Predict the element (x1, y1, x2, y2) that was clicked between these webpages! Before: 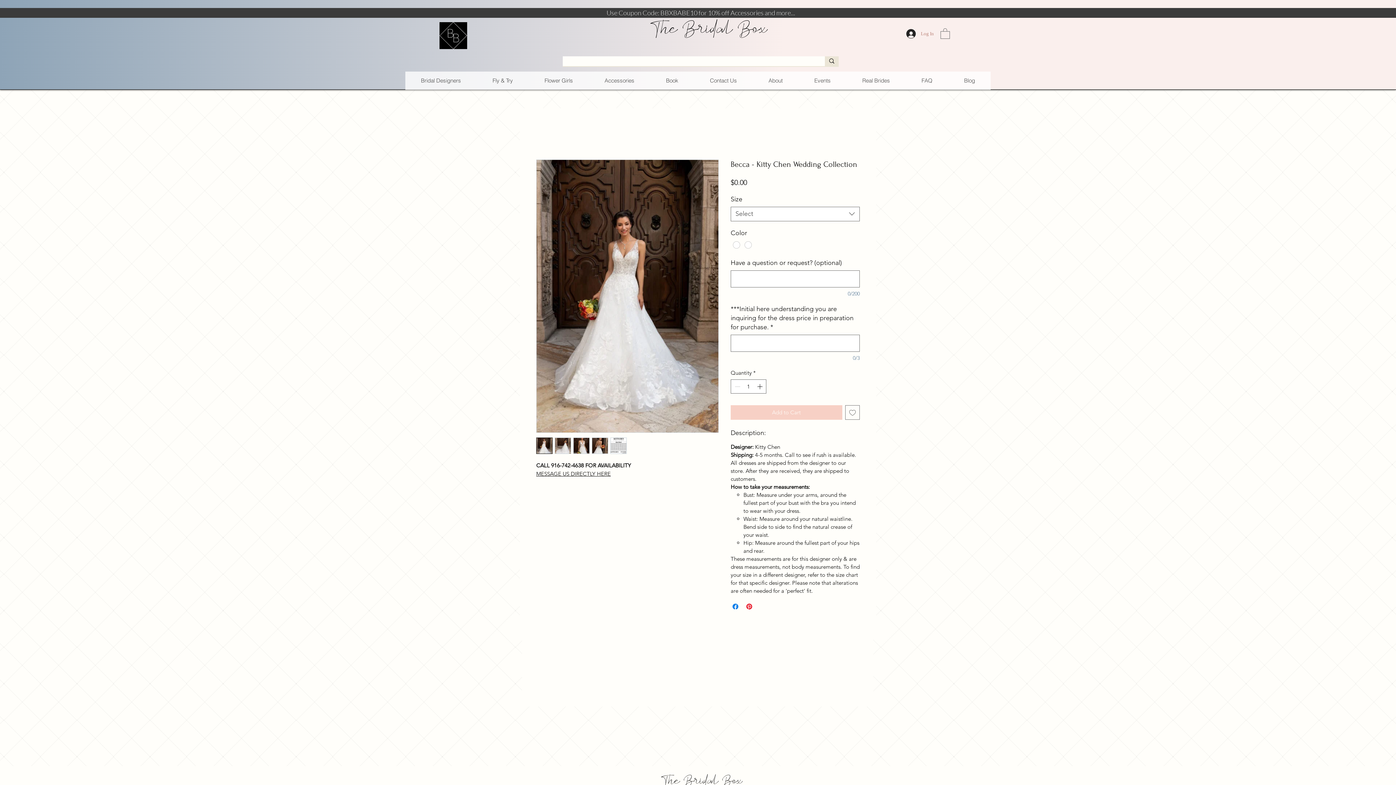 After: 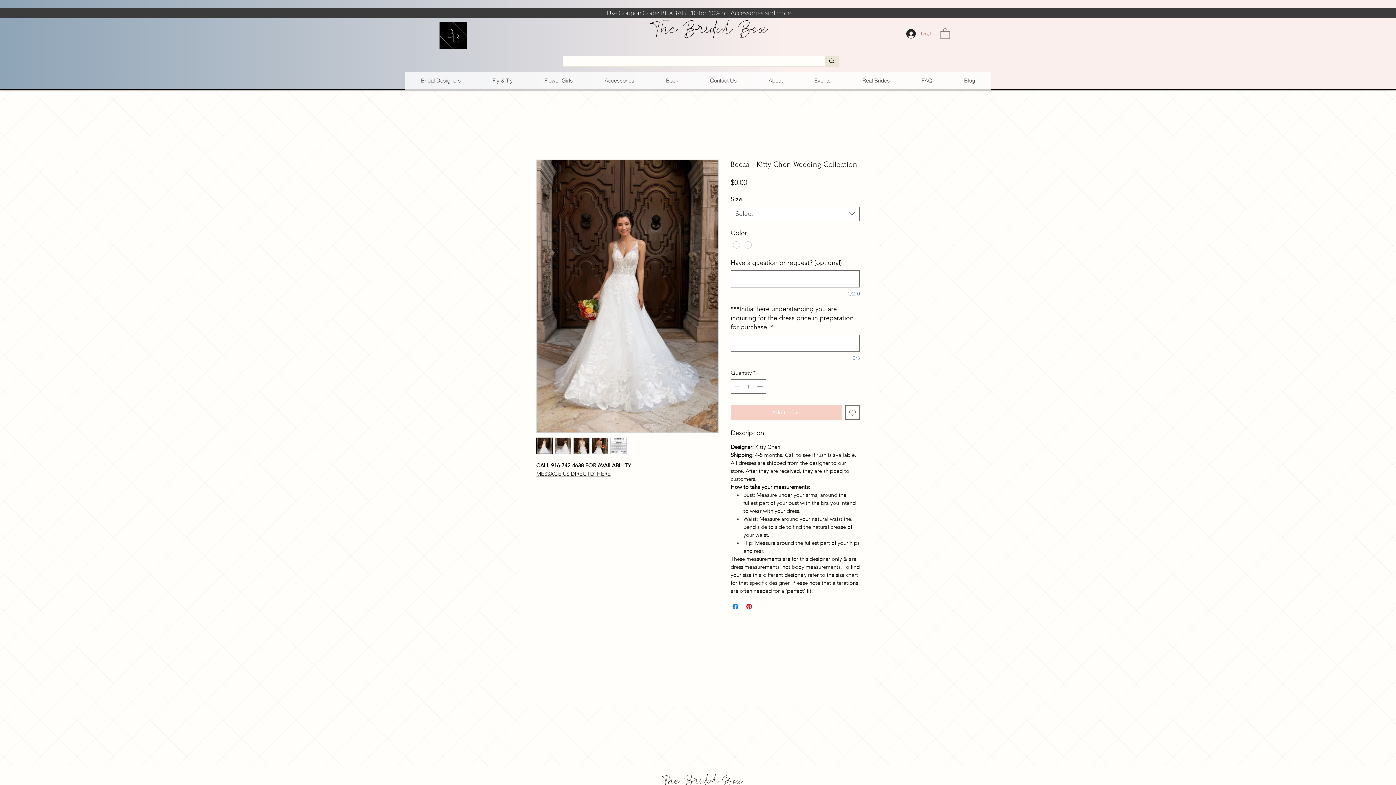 Action: bbox: (536, 437, 552, 454)